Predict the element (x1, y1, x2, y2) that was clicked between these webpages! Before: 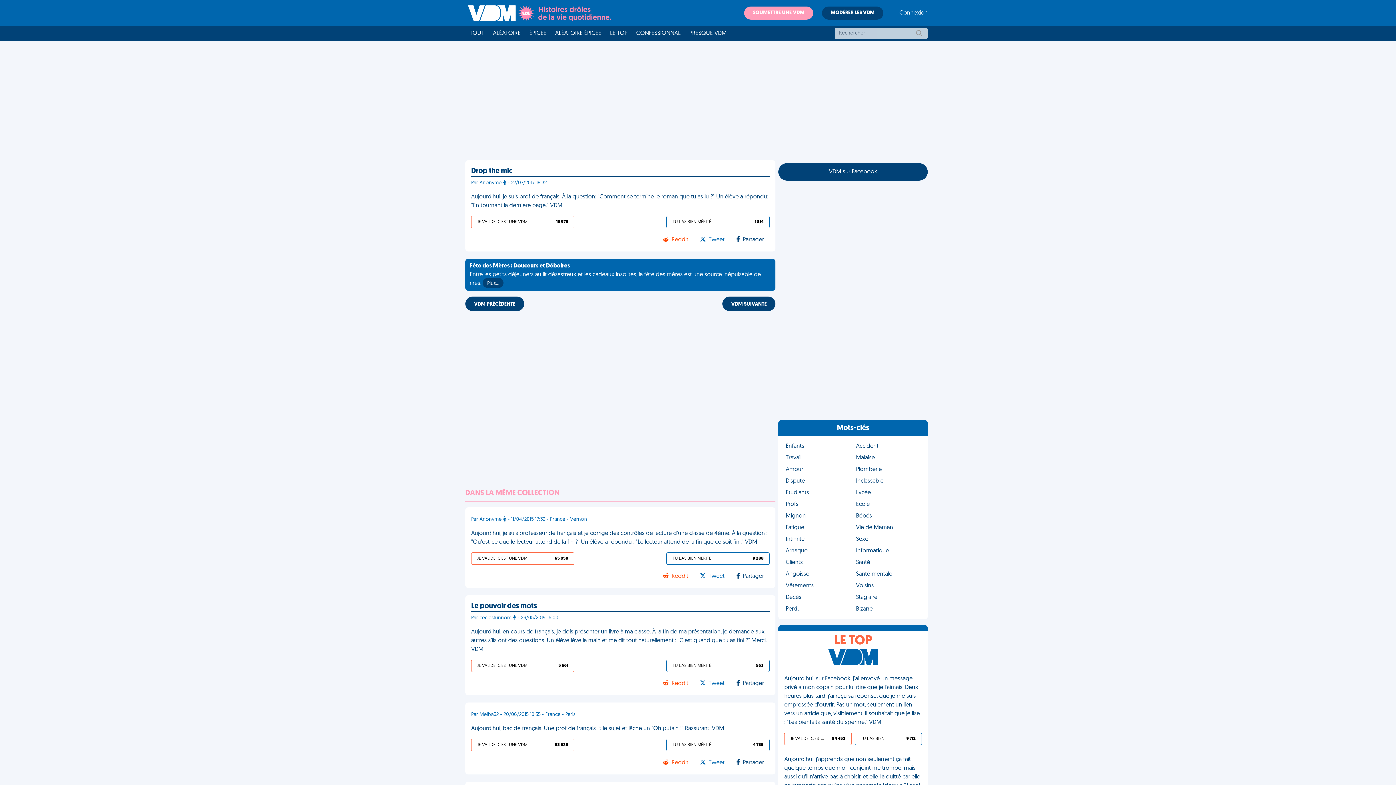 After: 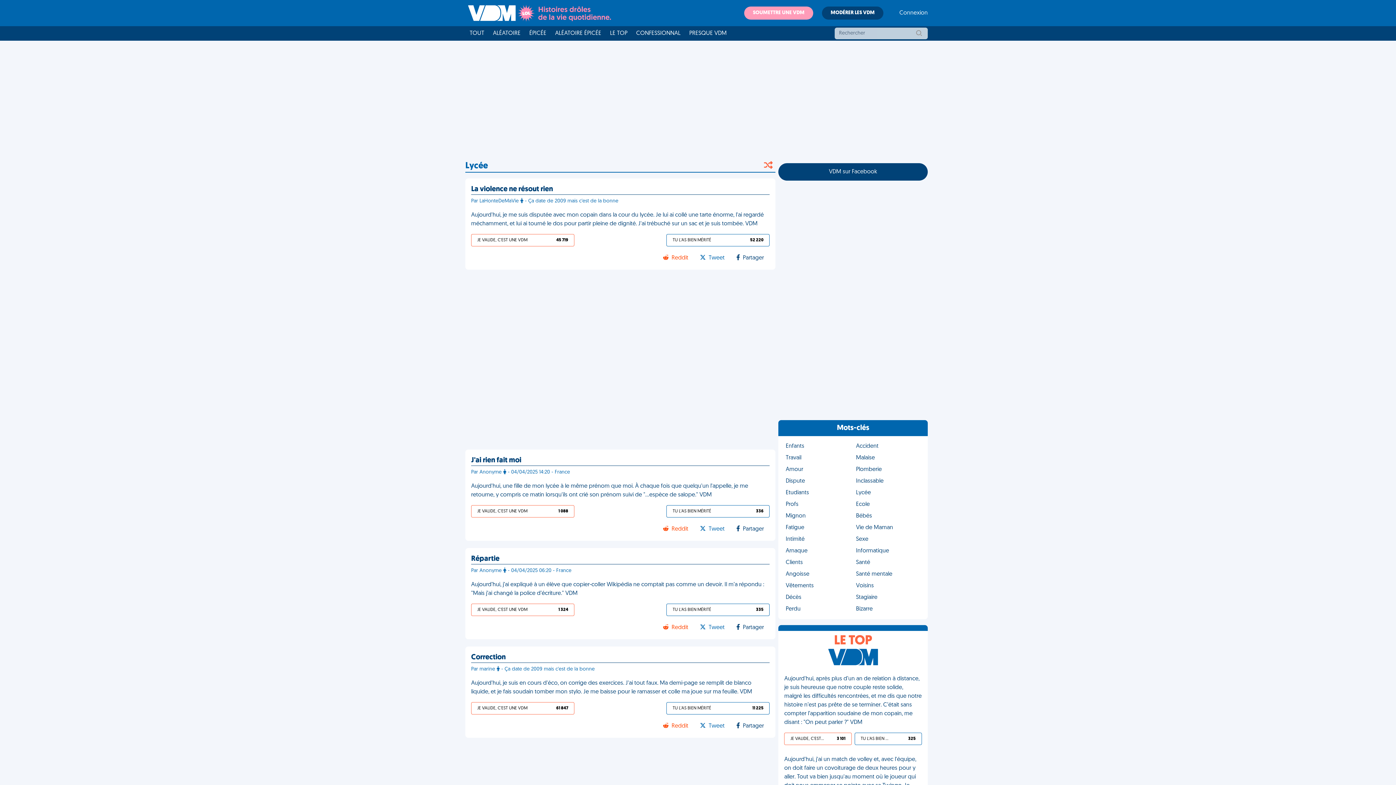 Action: label: Lycée bbox: (853, 487, 923, 498)